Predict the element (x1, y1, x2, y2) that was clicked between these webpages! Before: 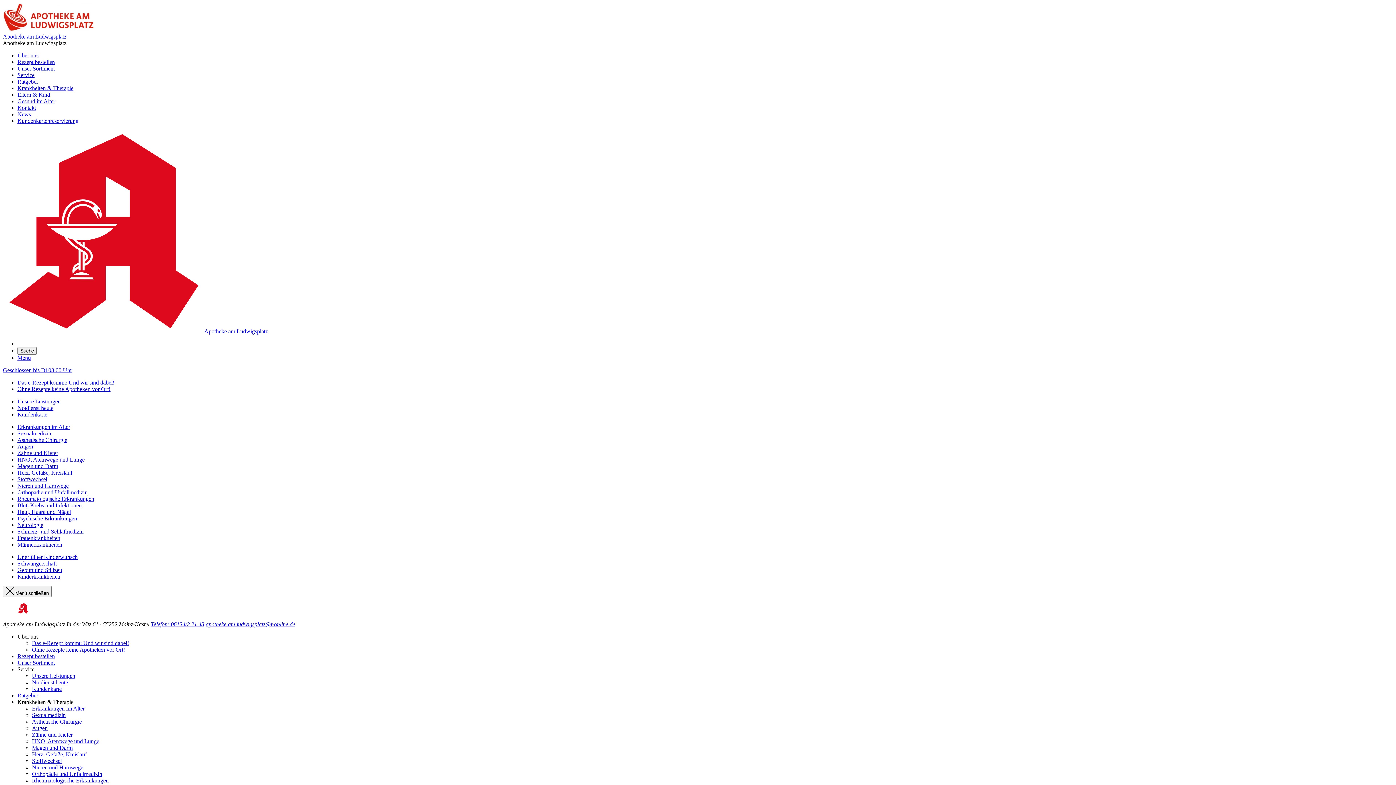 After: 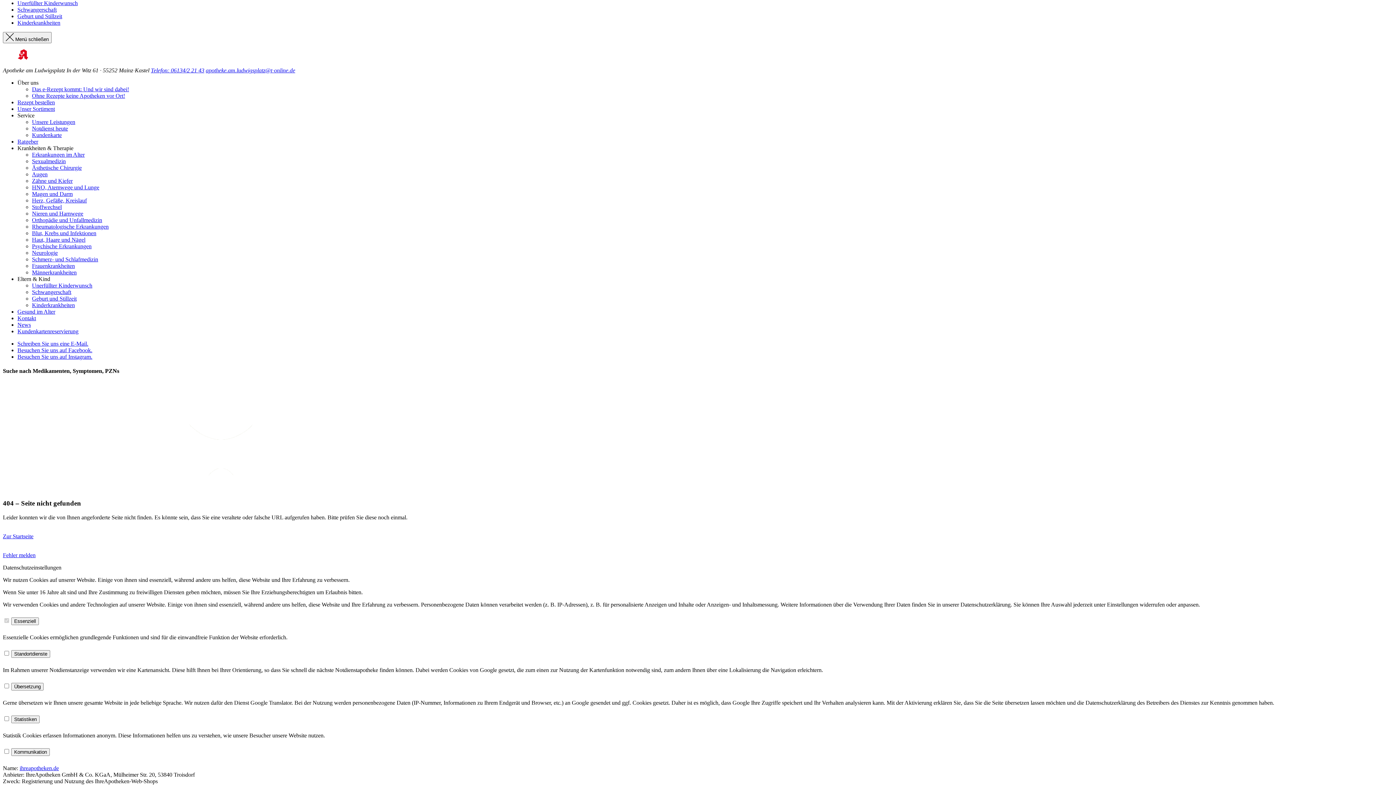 Action: label: Eltern & Kind bbox: (17, 91, 50, 97)